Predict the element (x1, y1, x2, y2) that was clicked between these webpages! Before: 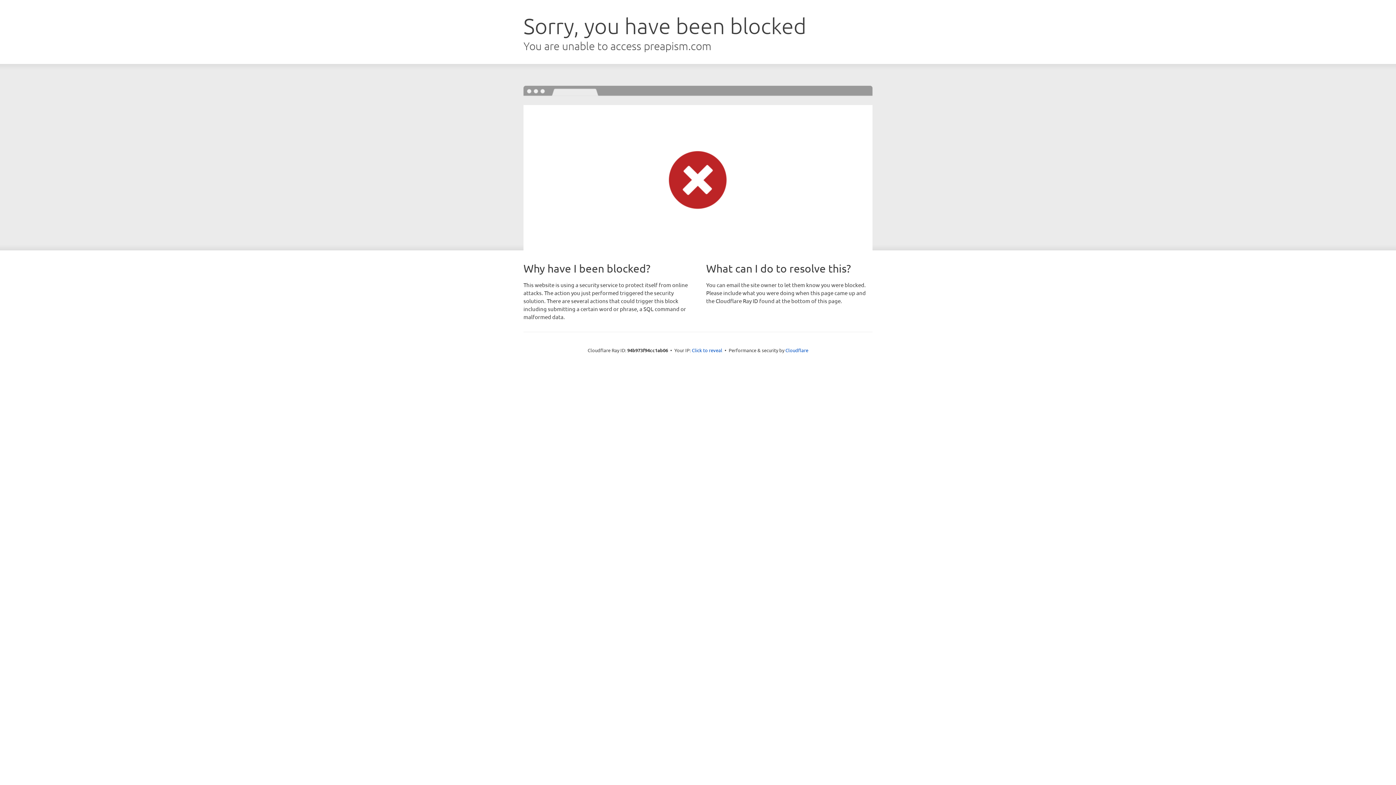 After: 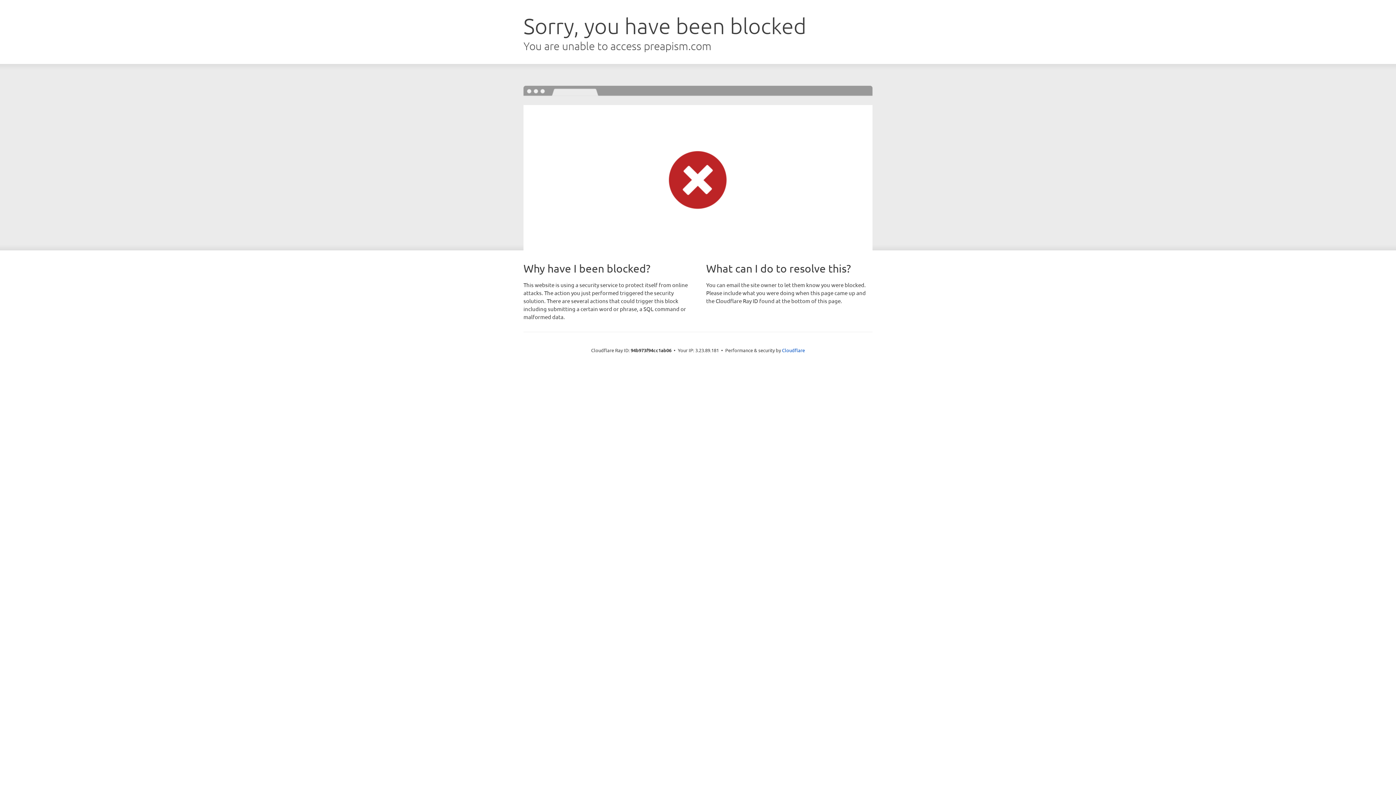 Action: bbox: (692, 346, 722, 353) label: Click to reveal